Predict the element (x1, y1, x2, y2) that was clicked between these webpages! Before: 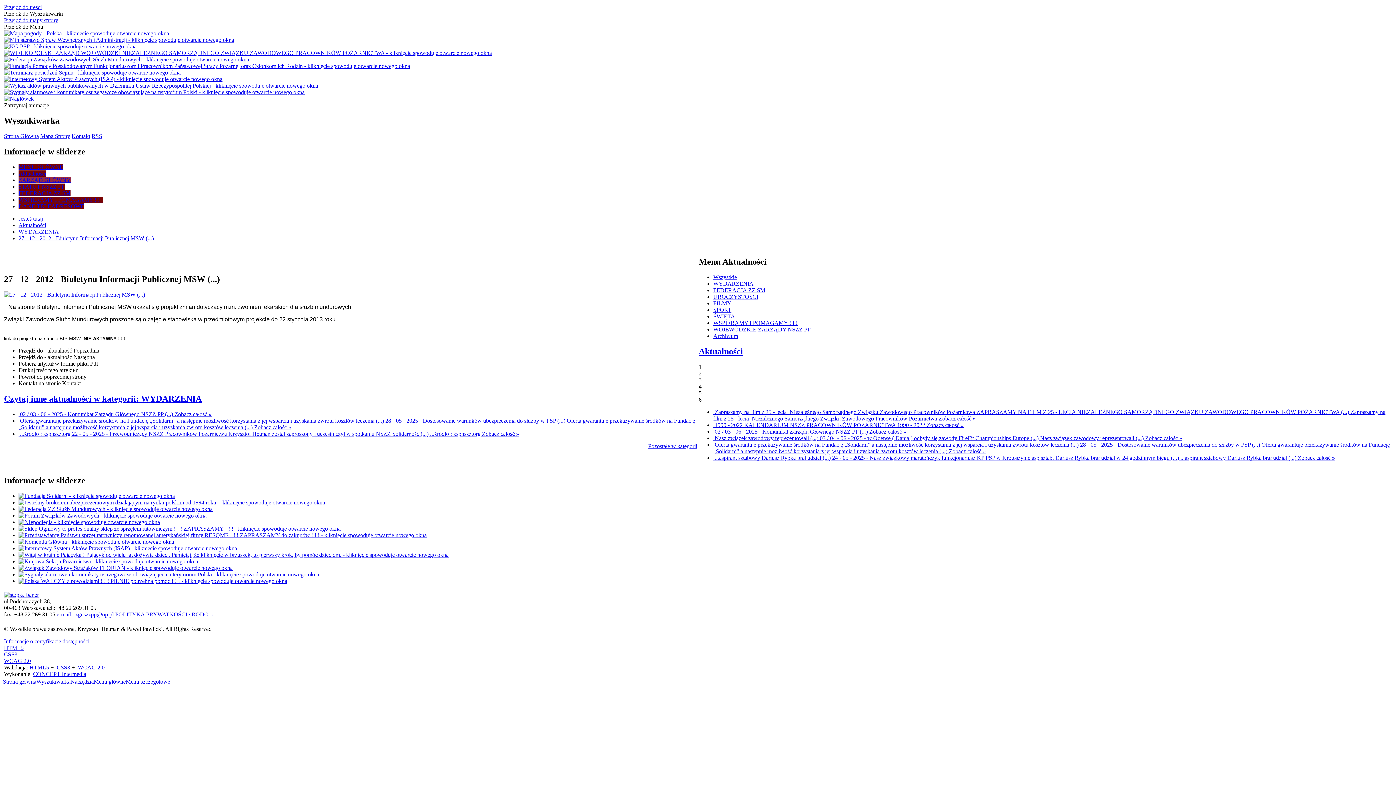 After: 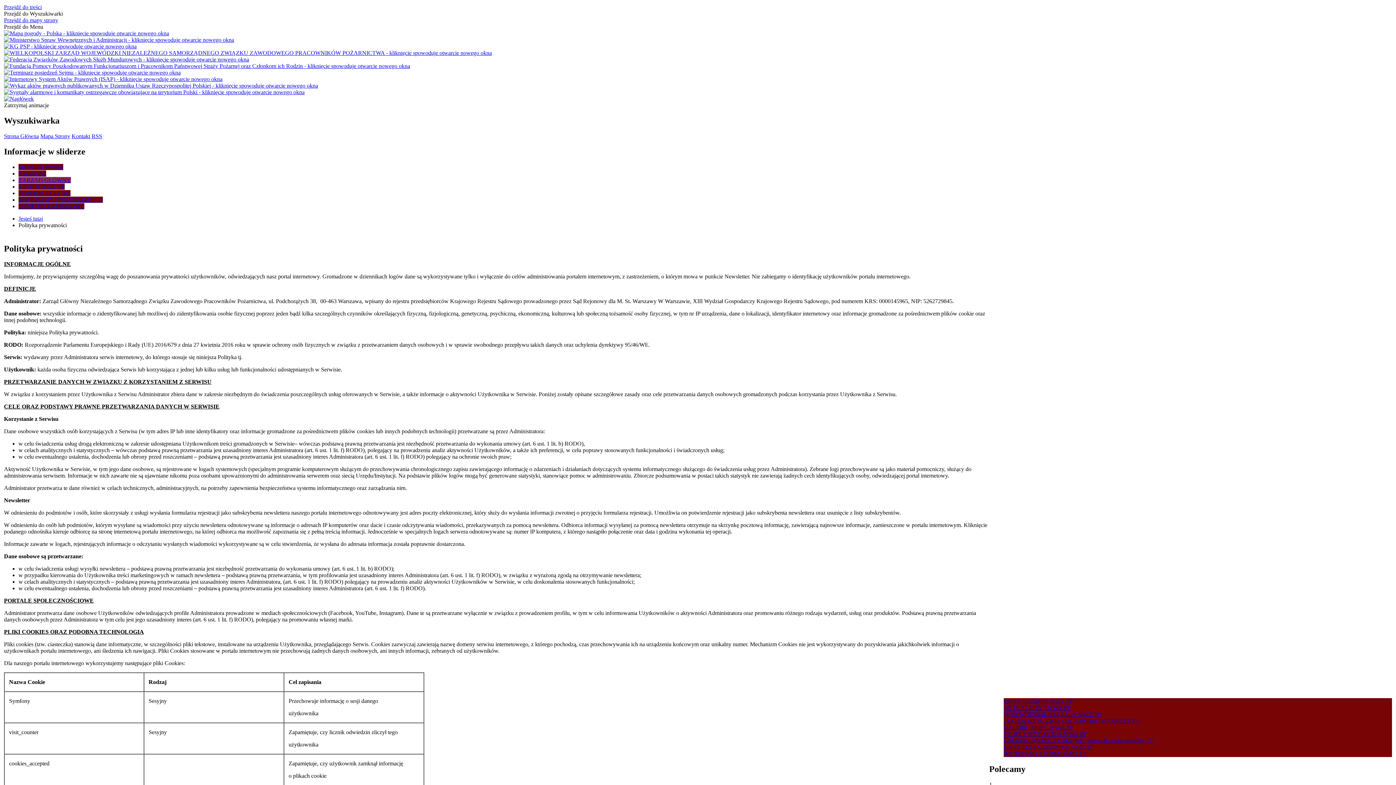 Action: bbox: (115, 611, 213, 617) label: POLITYKA PRYWATNOŚCI / RODO »